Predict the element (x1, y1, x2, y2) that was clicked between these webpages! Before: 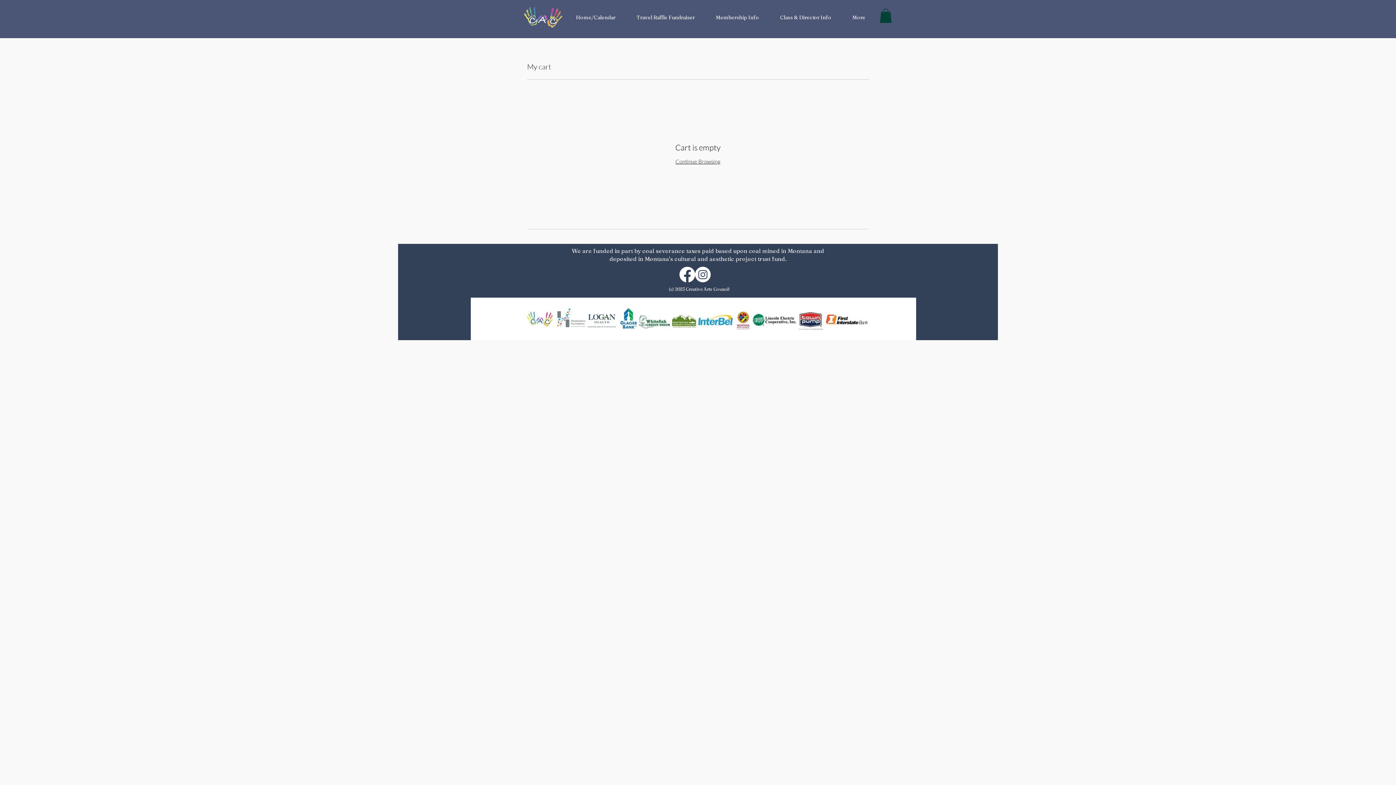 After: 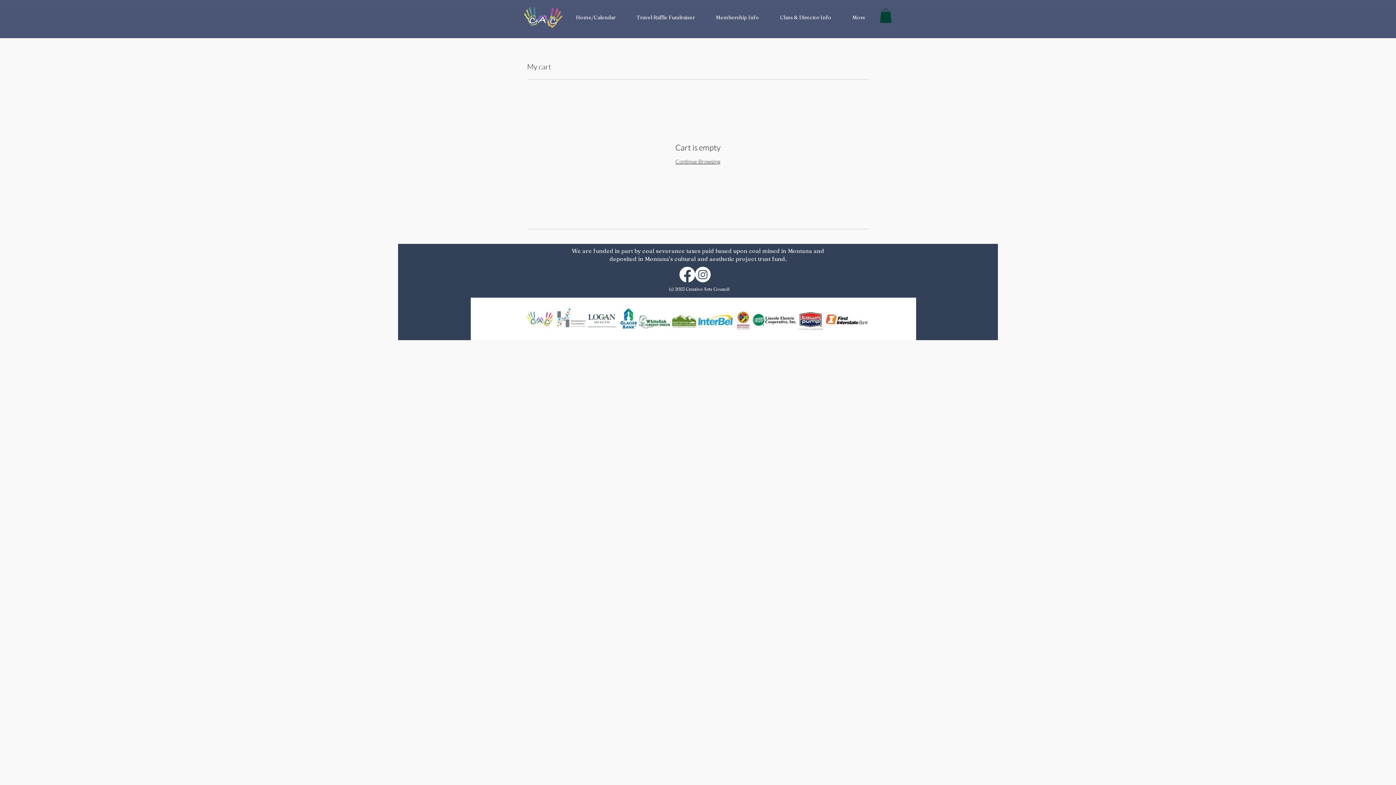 Action: bbox: (880, 8, 892, 23)